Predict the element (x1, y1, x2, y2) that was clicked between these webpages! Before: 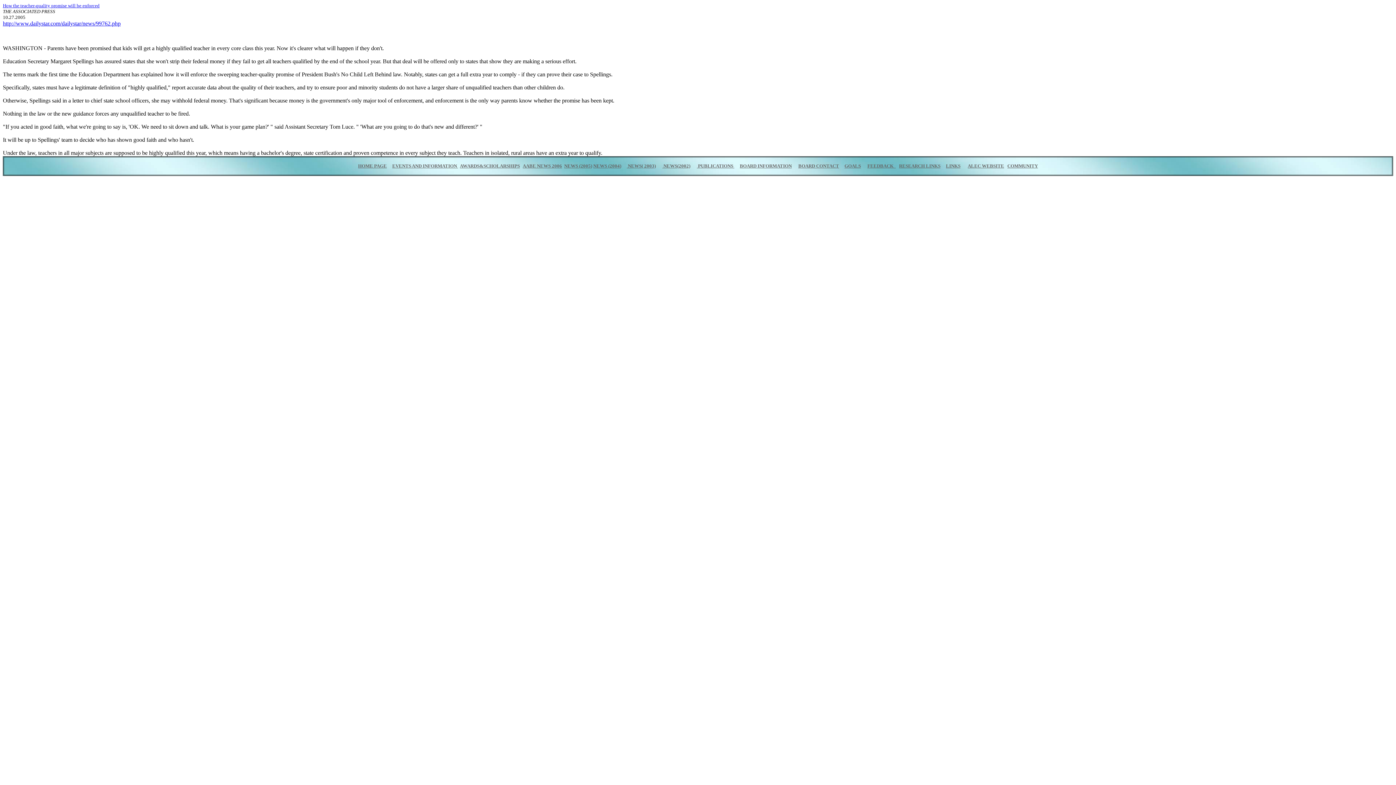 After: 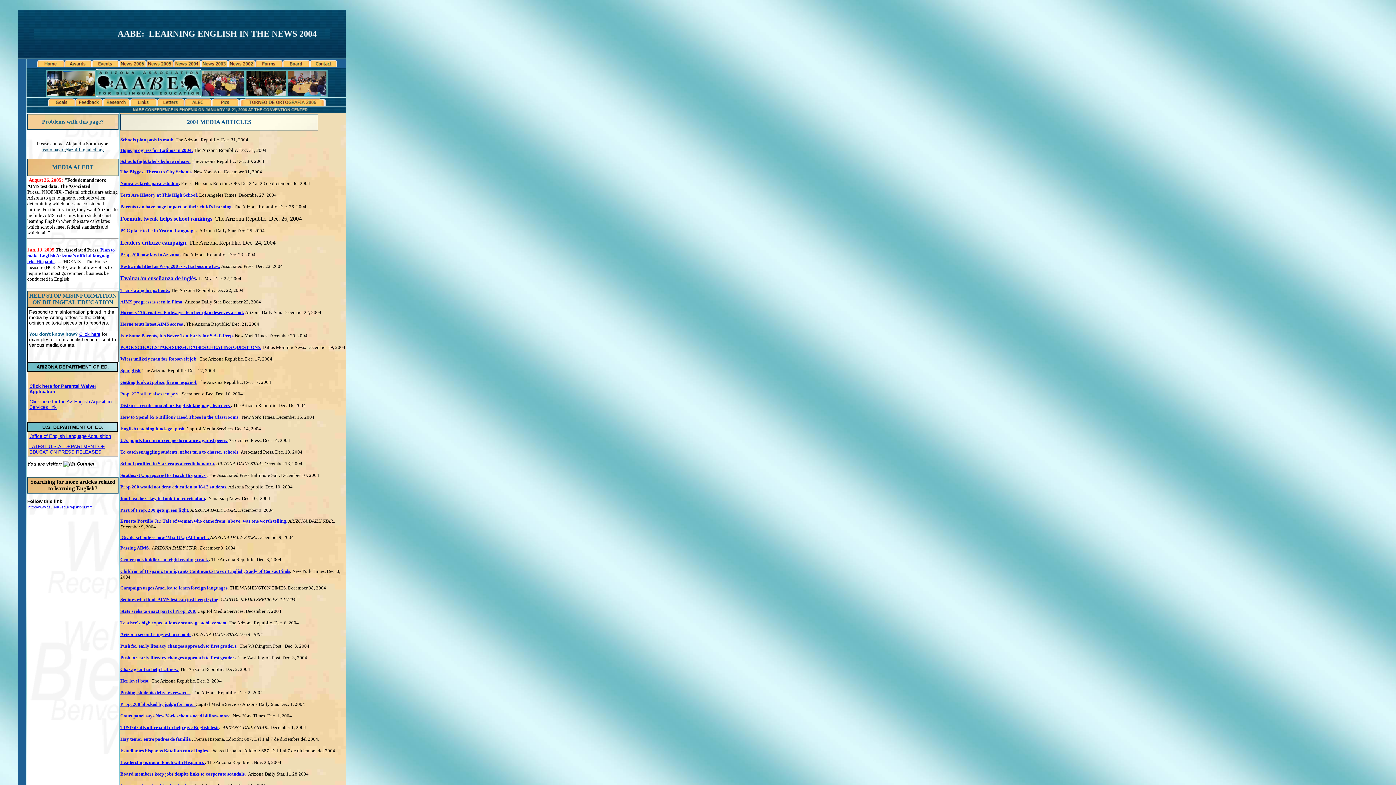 Action: label: NEWS (2004 bbox: (593, 163, 620, 168)